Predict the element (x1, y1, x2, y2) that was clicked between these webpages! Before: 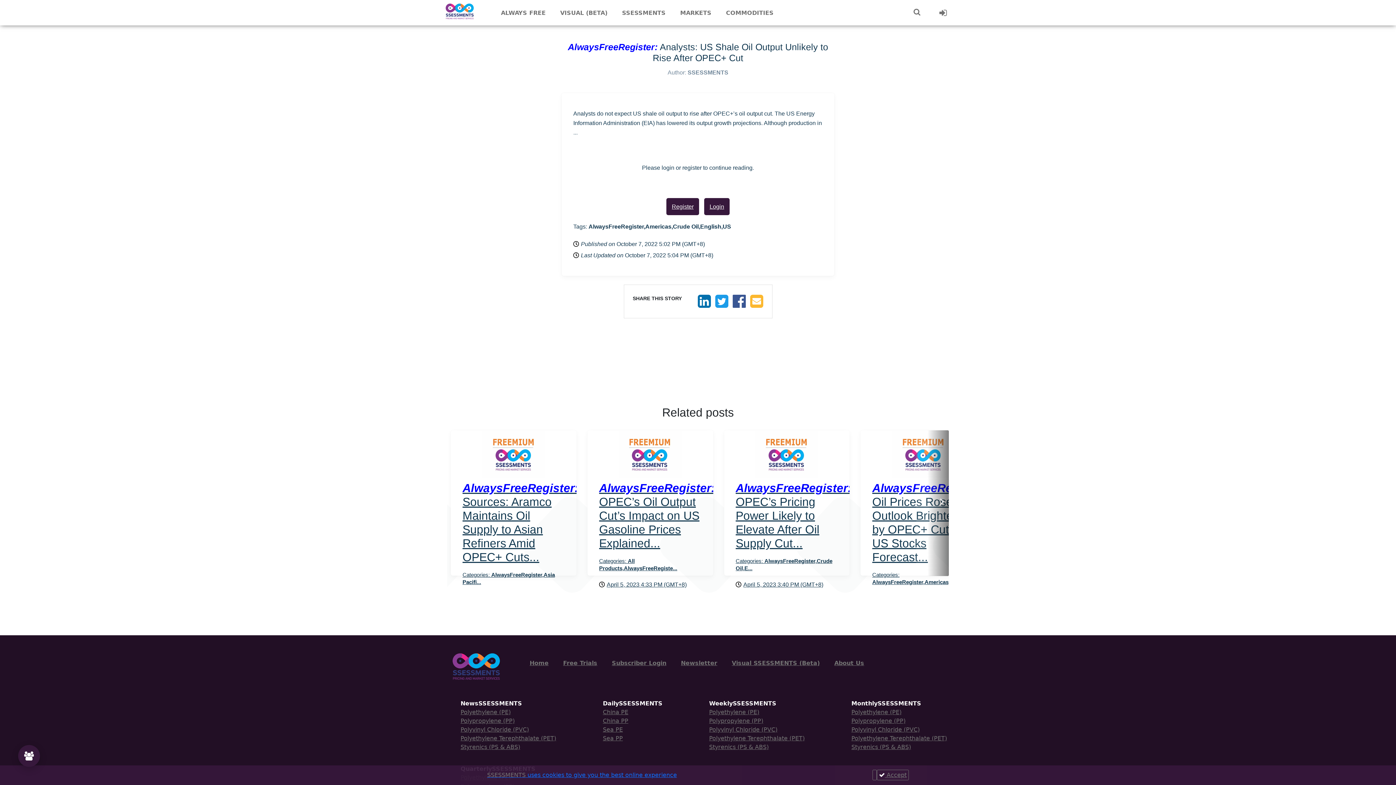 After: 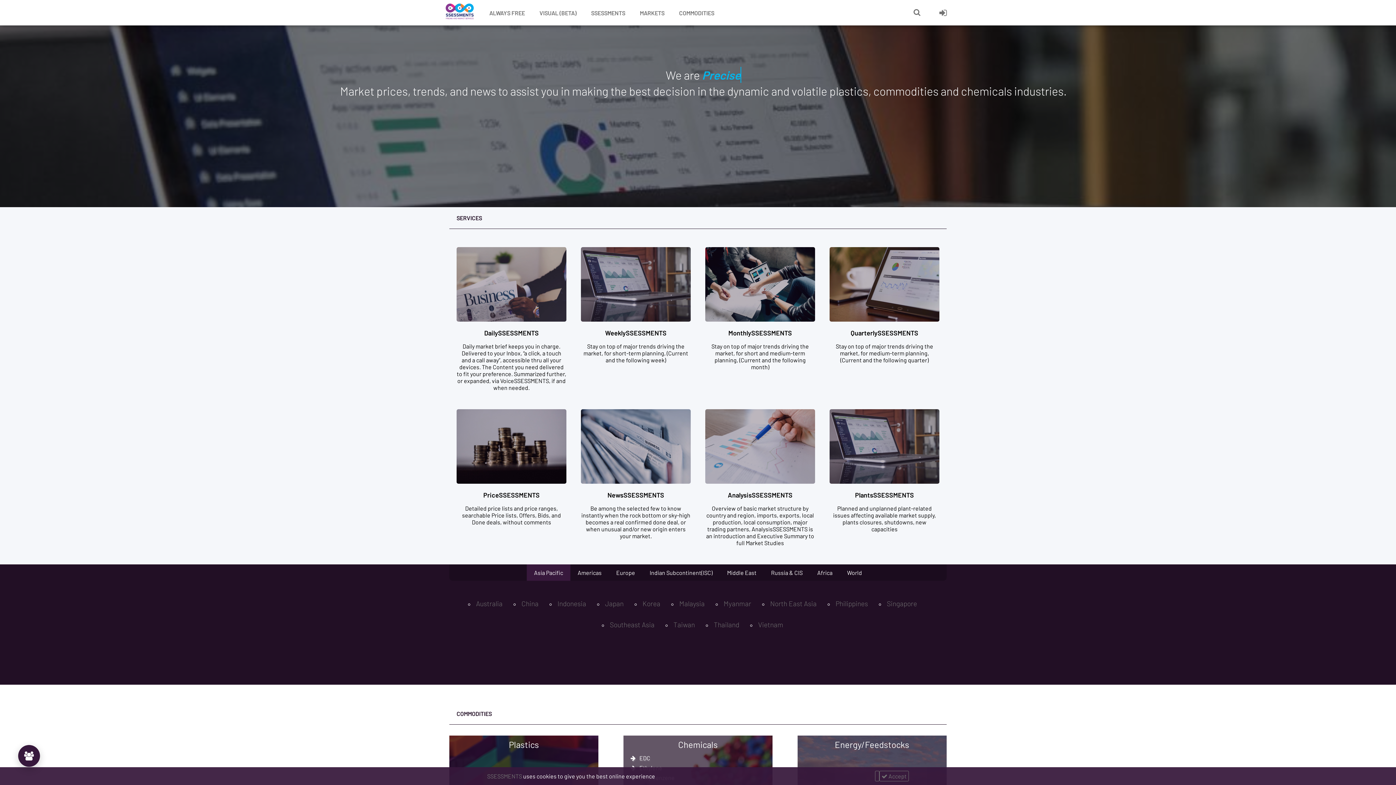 Action: bbox: (449, 662, 503, 669)